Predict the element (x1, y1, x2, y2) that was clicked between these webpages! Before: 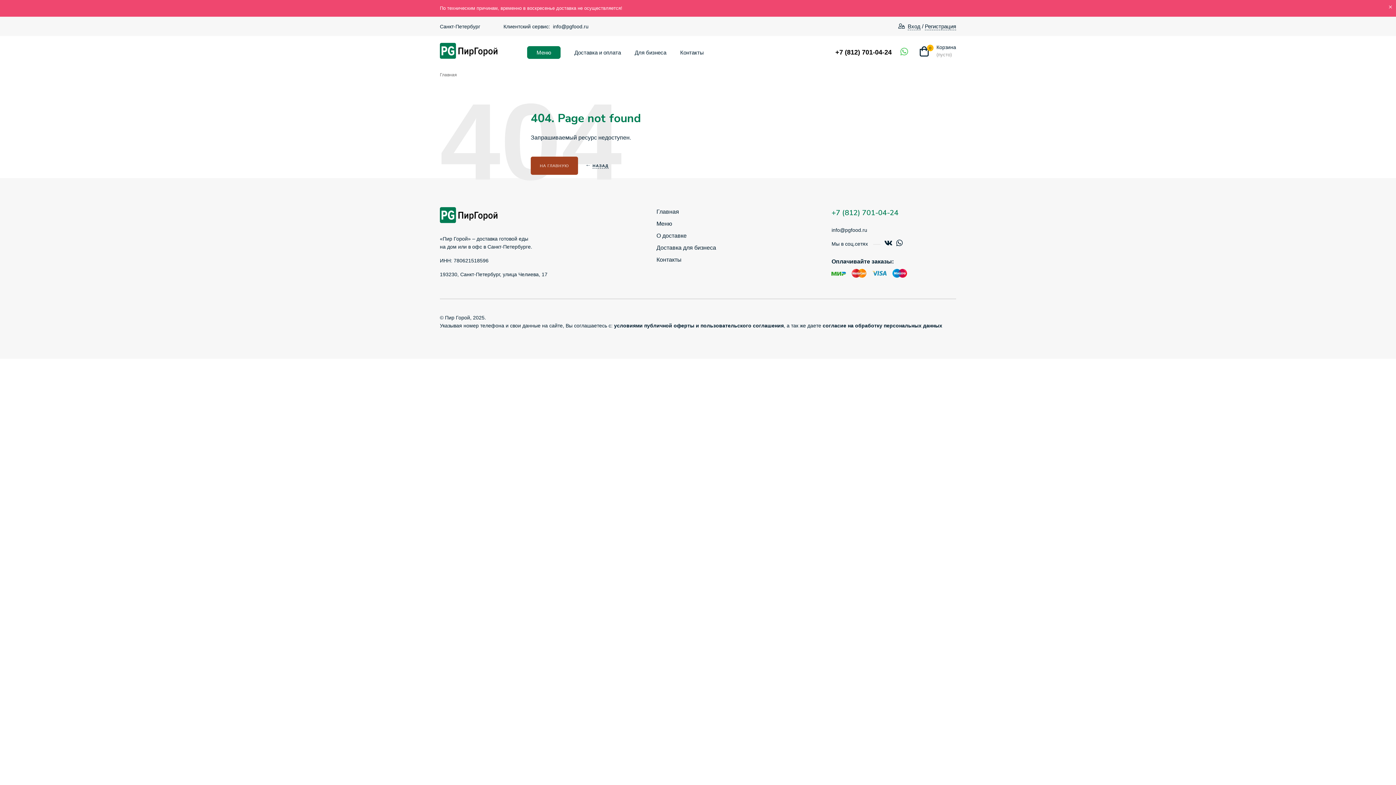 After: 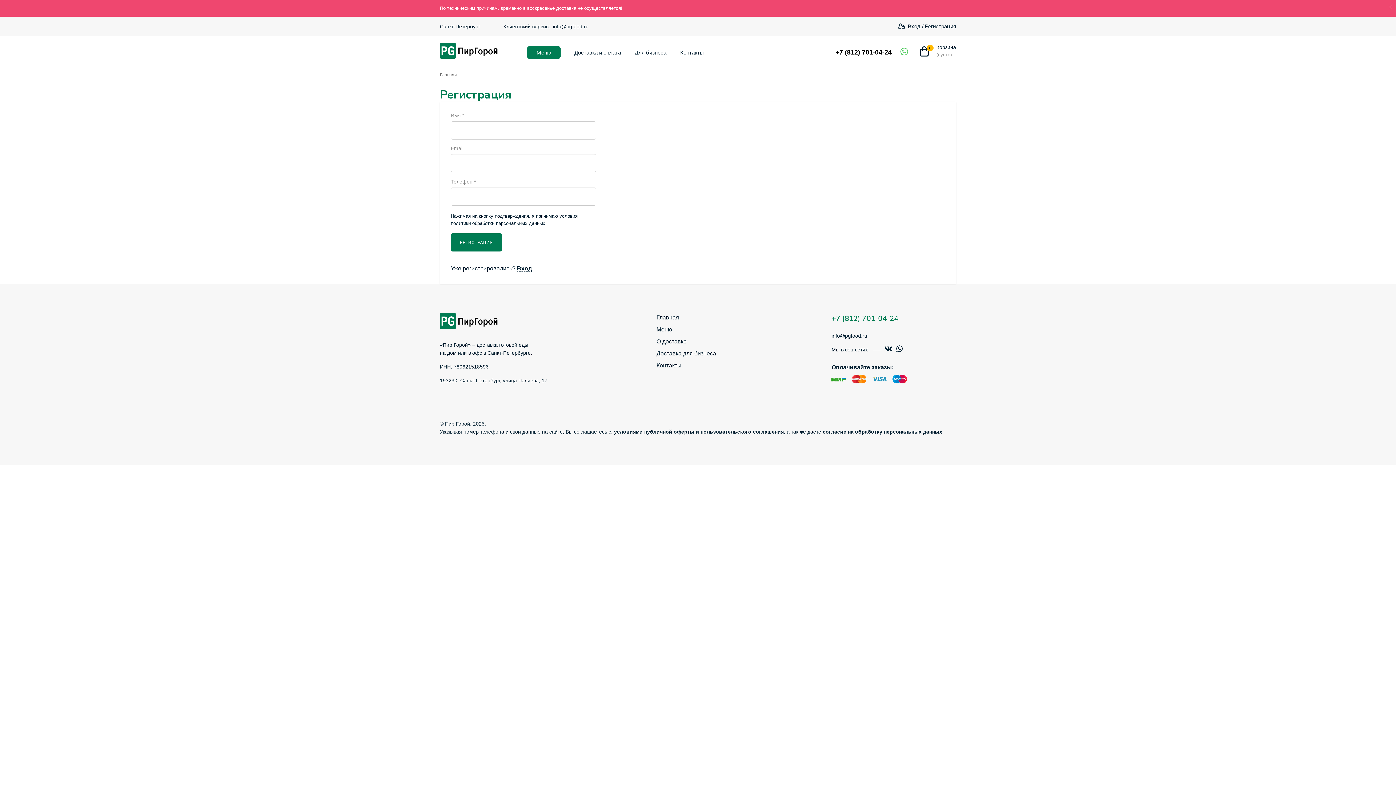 Action: label: Регистрация bbox: (925, 22, 956, 30)